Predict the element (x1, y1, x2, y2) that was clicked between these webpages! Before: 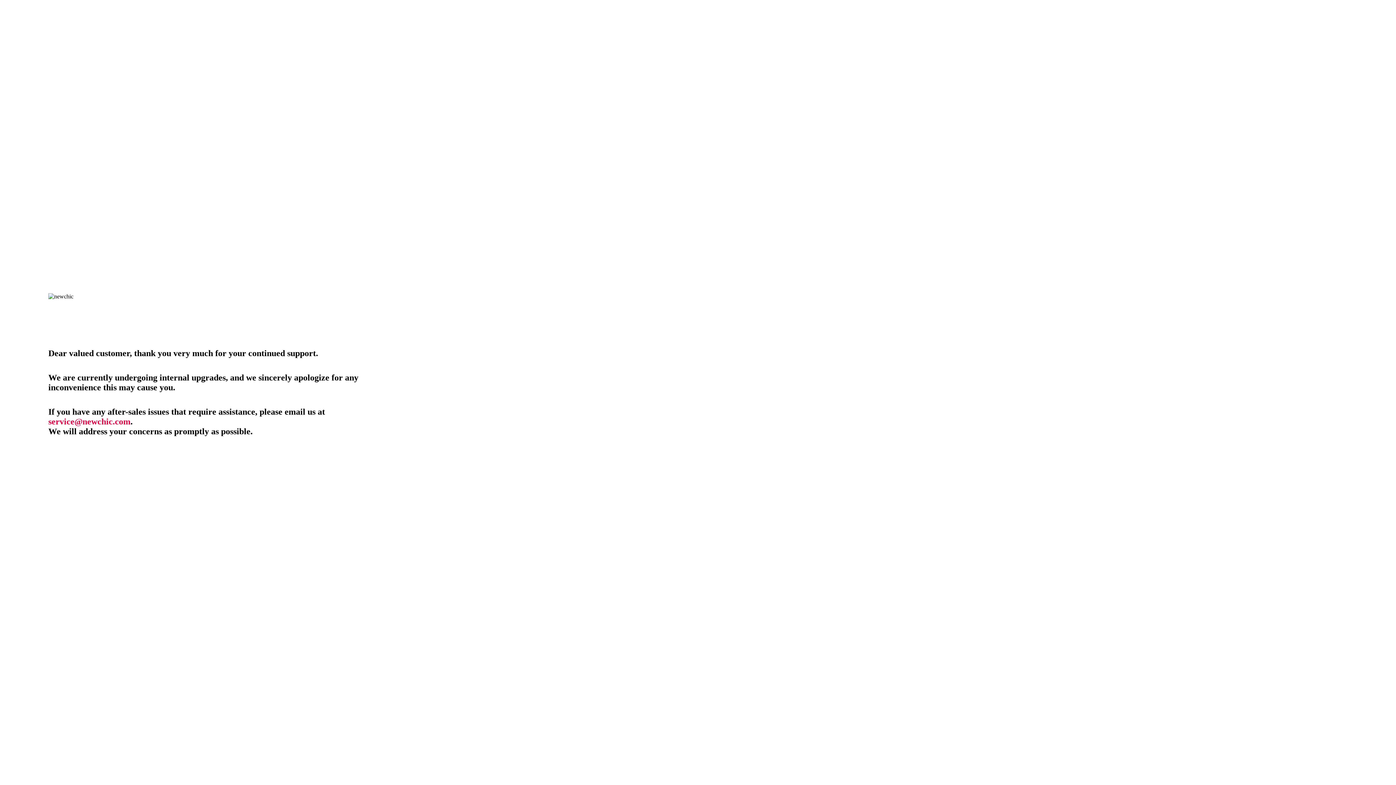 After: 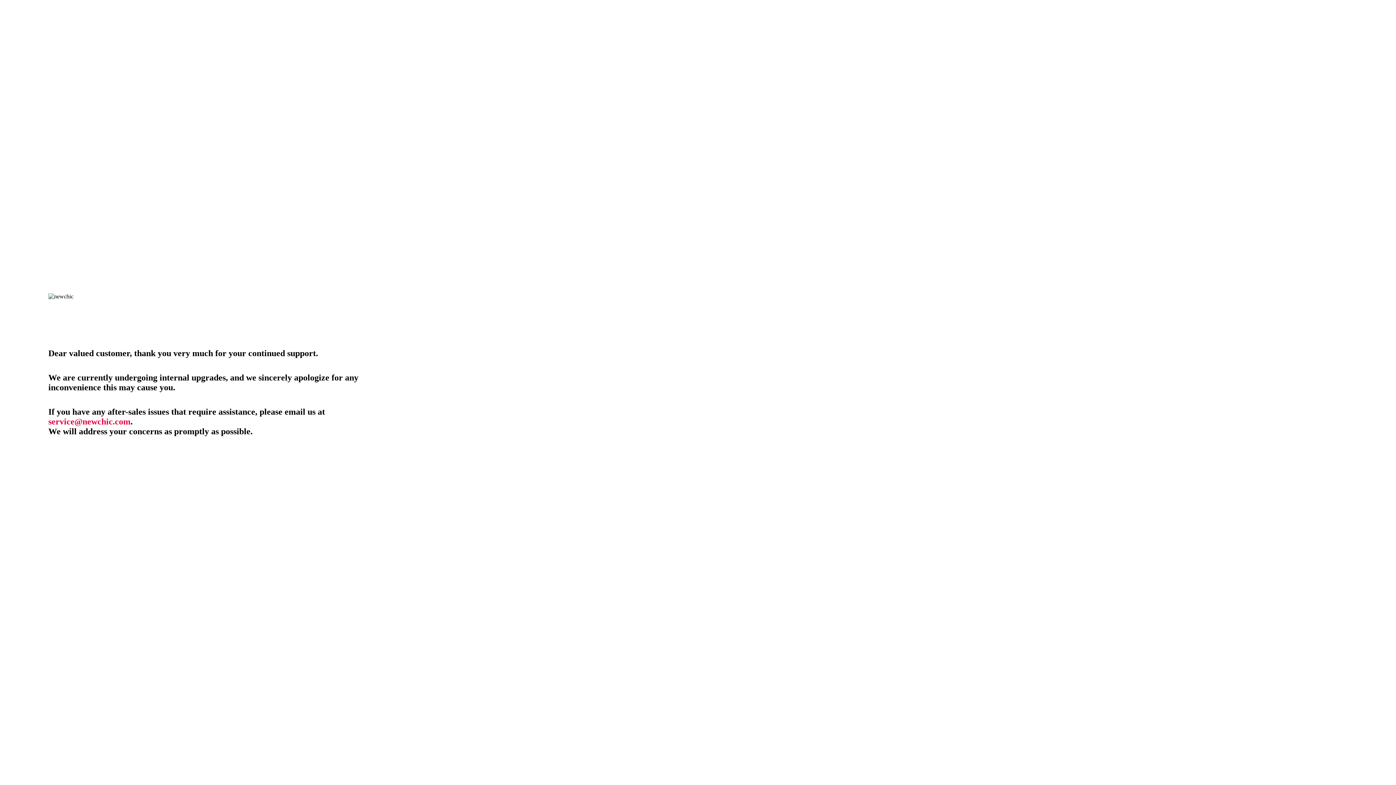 Action: label: service@newchic.com bbox: (48, 417, 130, 426)